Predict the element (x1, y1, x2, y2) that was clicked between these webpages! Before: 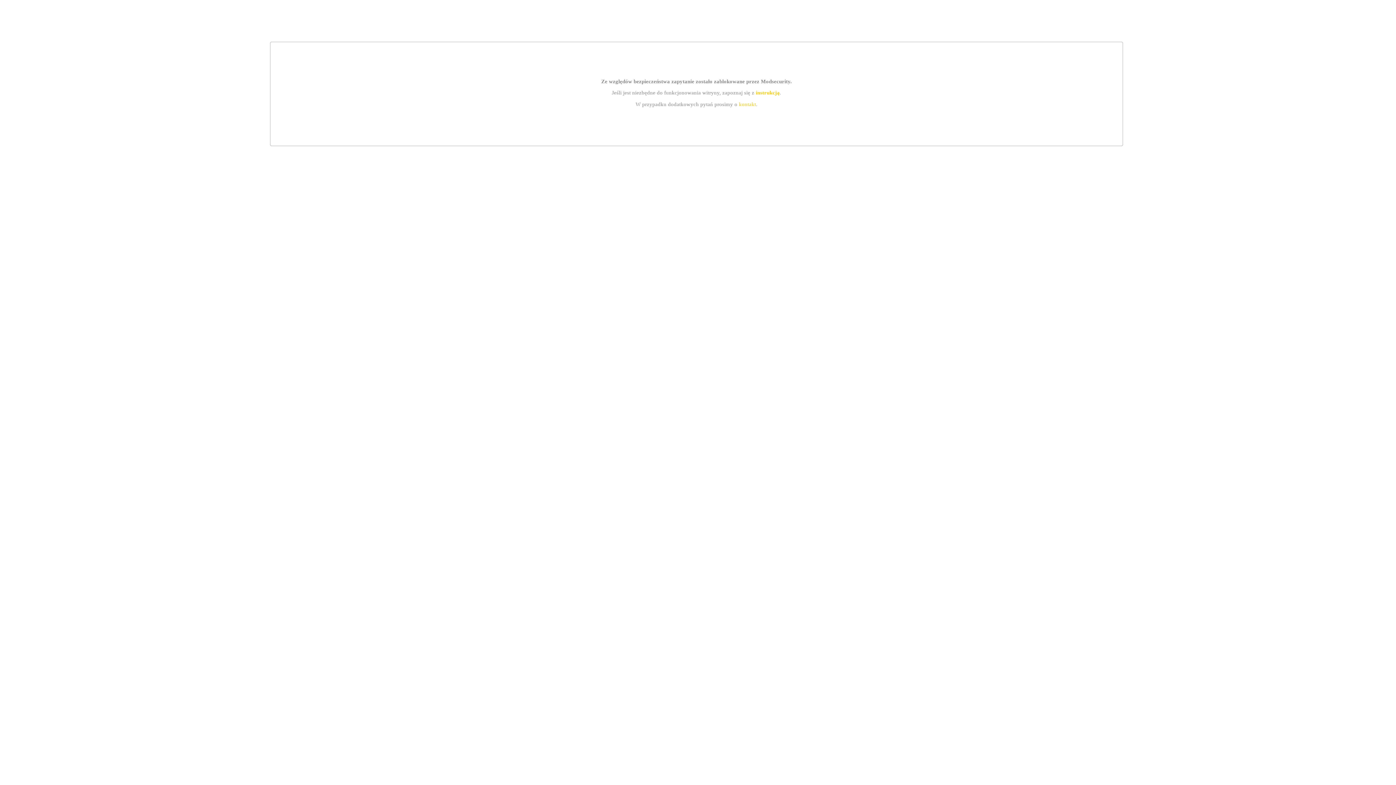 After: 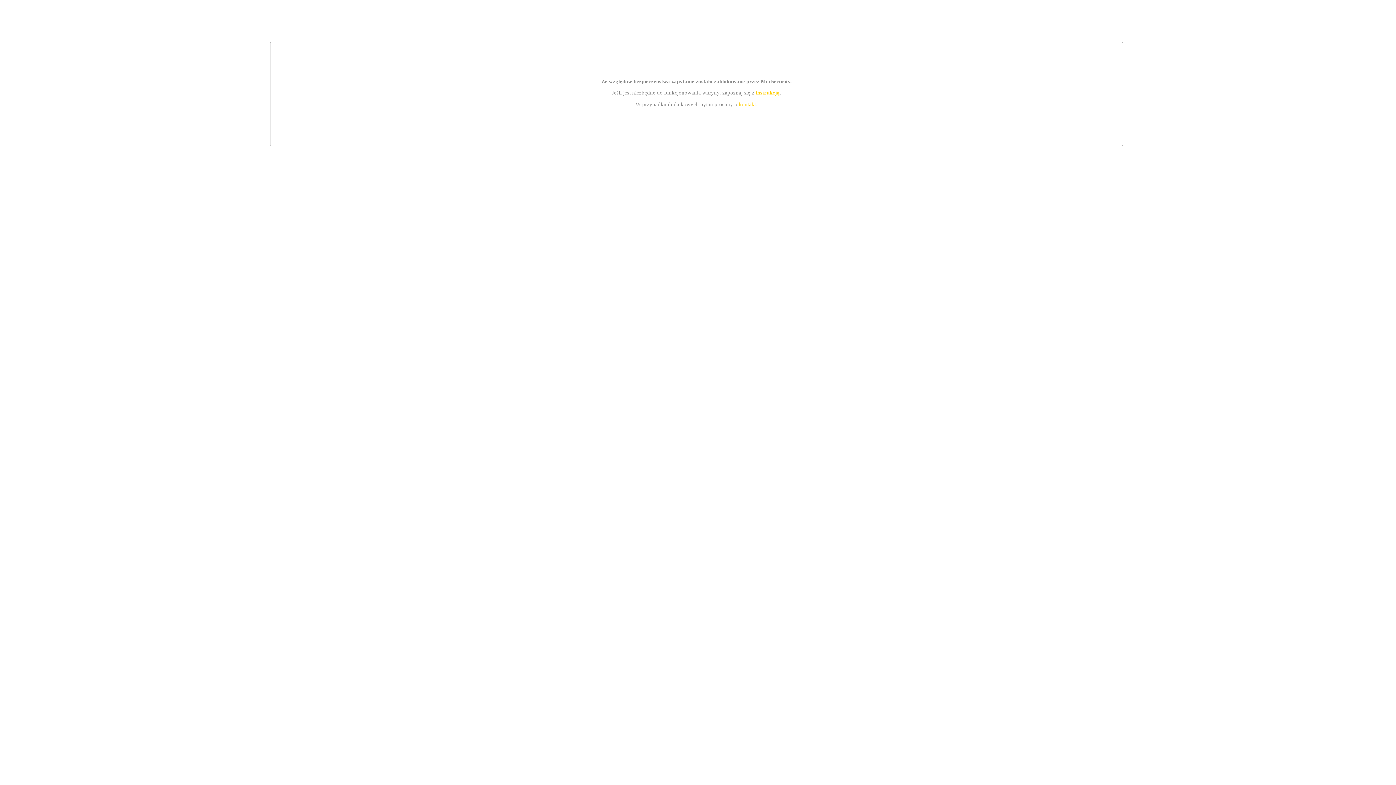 Action: bbox: (755, 89, 779, 95) label: instrukcją